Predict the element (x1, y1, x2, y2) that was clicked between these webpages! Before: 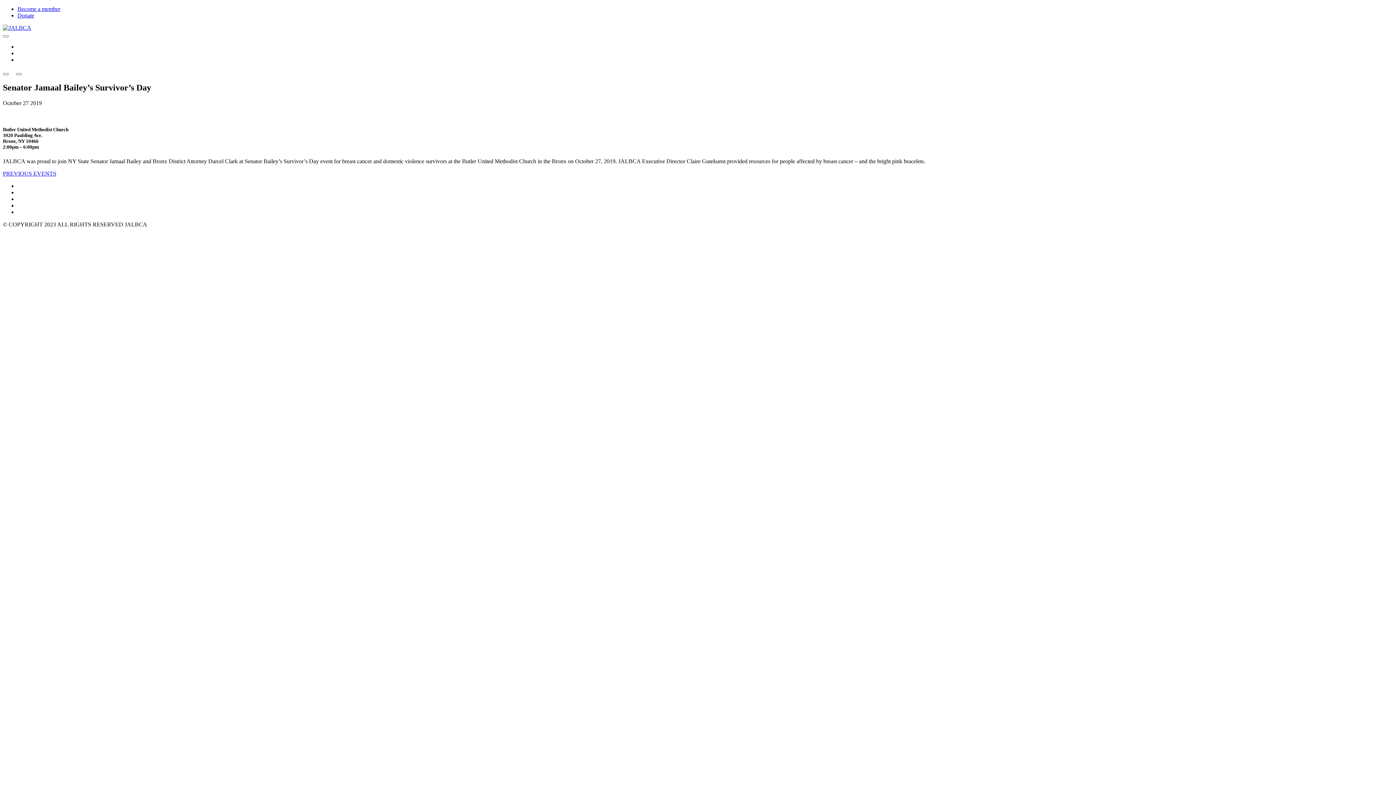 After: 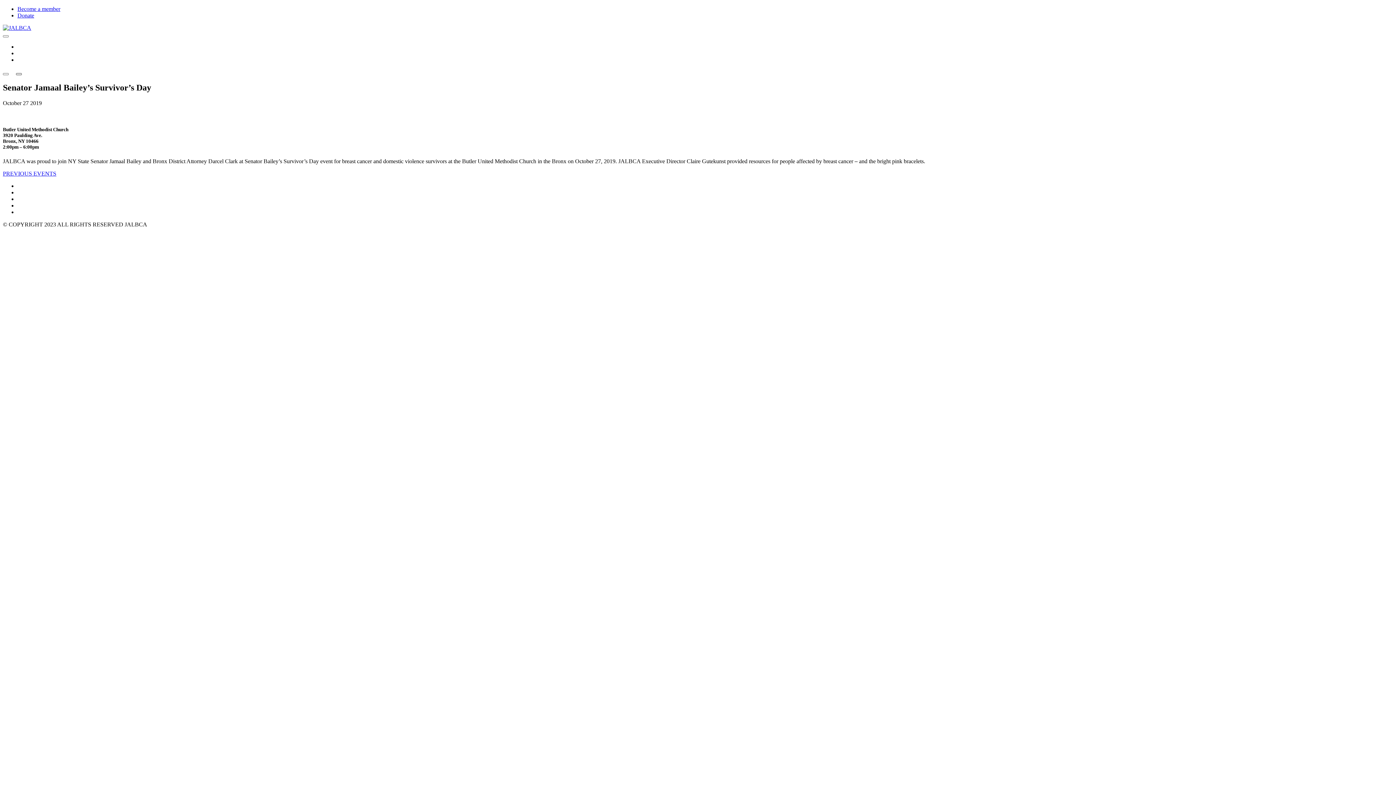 Action: bbox: (16, 73, 21, 75)